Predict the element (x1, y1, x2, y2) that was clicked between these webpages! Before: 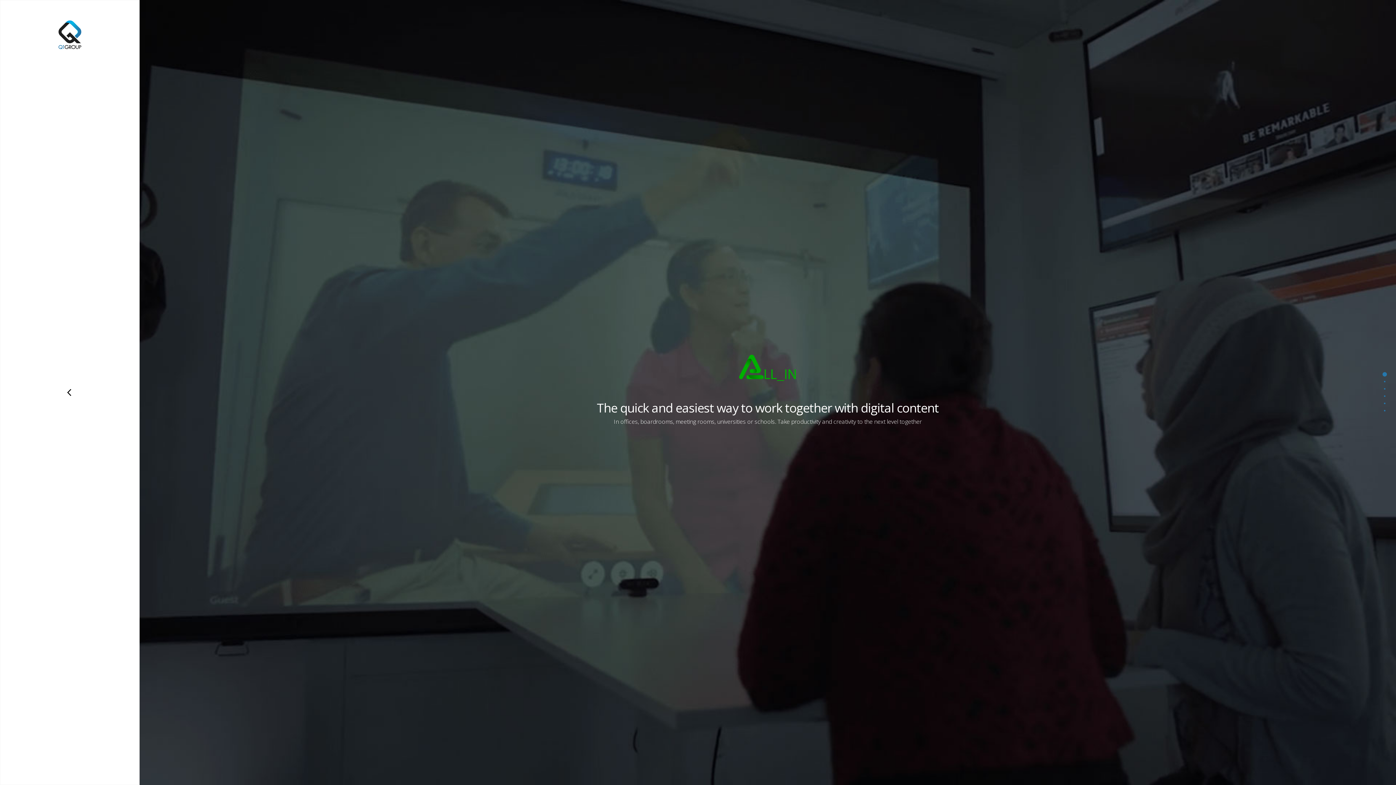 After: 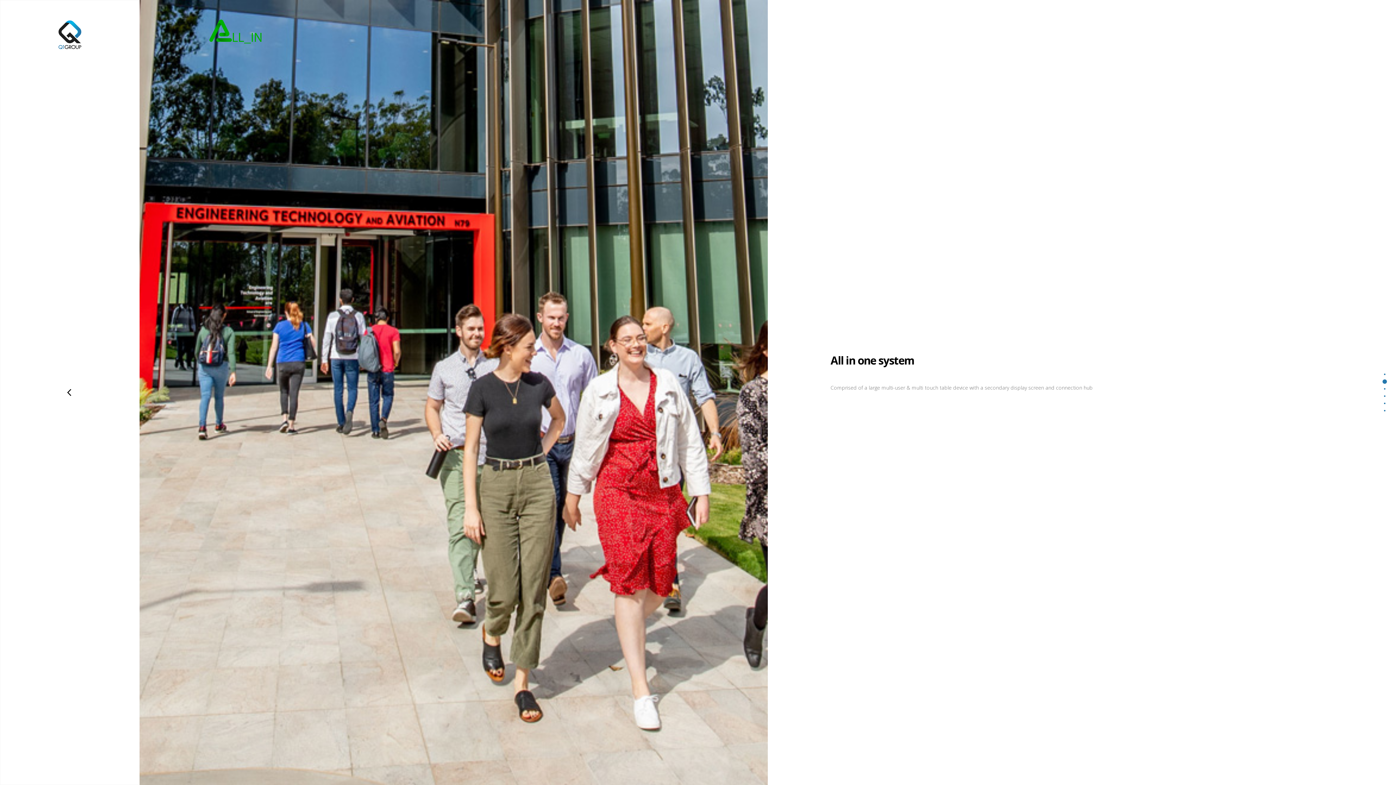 Action: label: 1 bbox: (1382, 379, 1387, 384)